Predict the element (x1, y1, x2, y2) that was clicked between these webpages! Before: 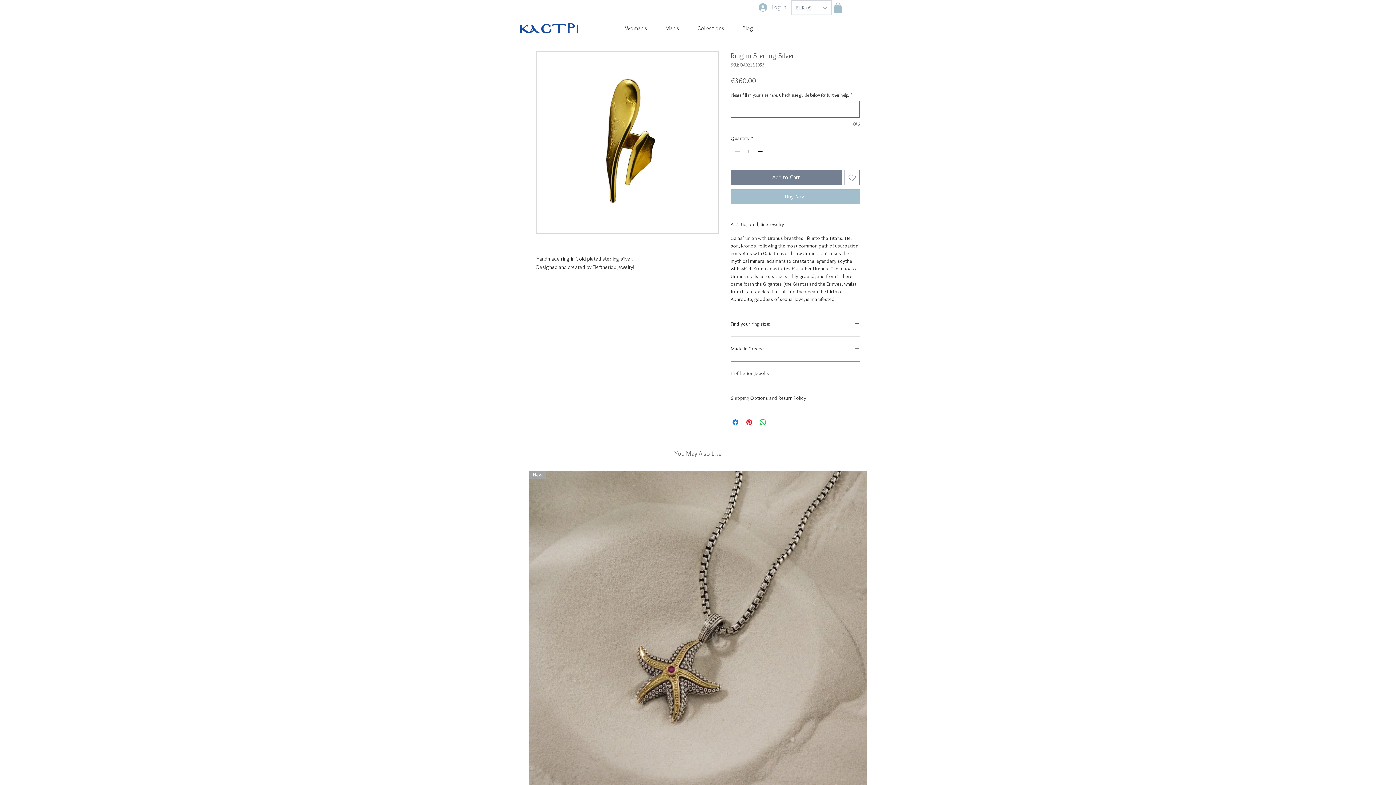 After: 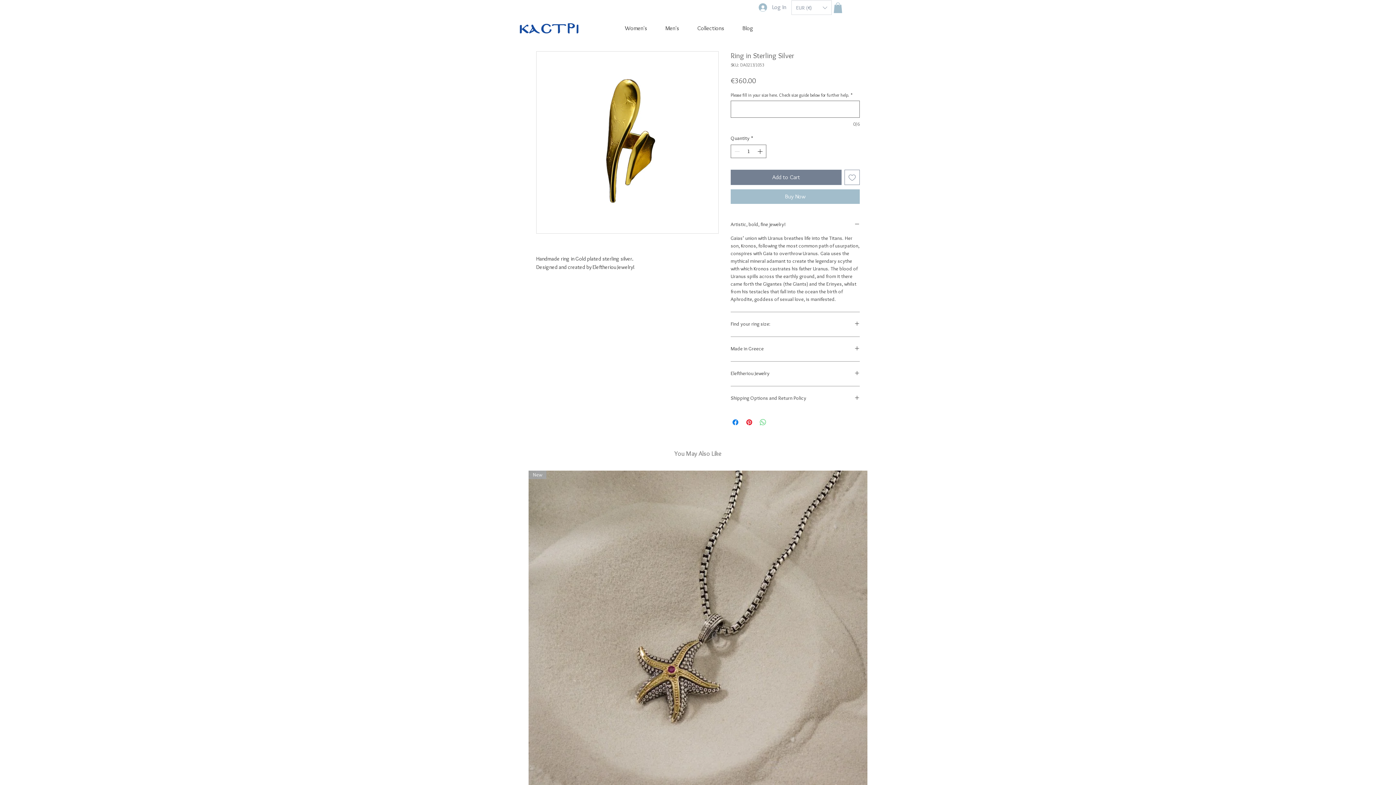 Action: bbox: (758, 418, 767, 426) label: Share on WhatsApp